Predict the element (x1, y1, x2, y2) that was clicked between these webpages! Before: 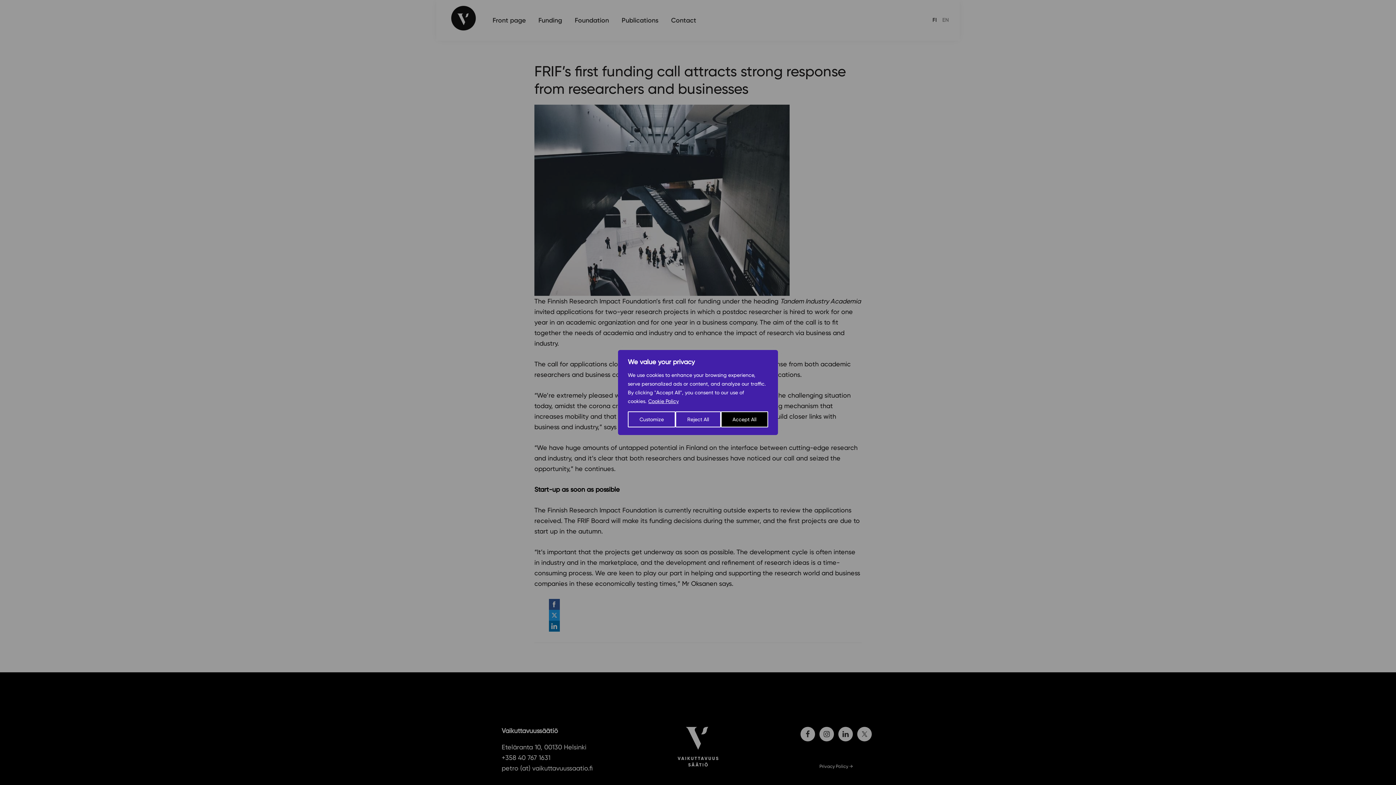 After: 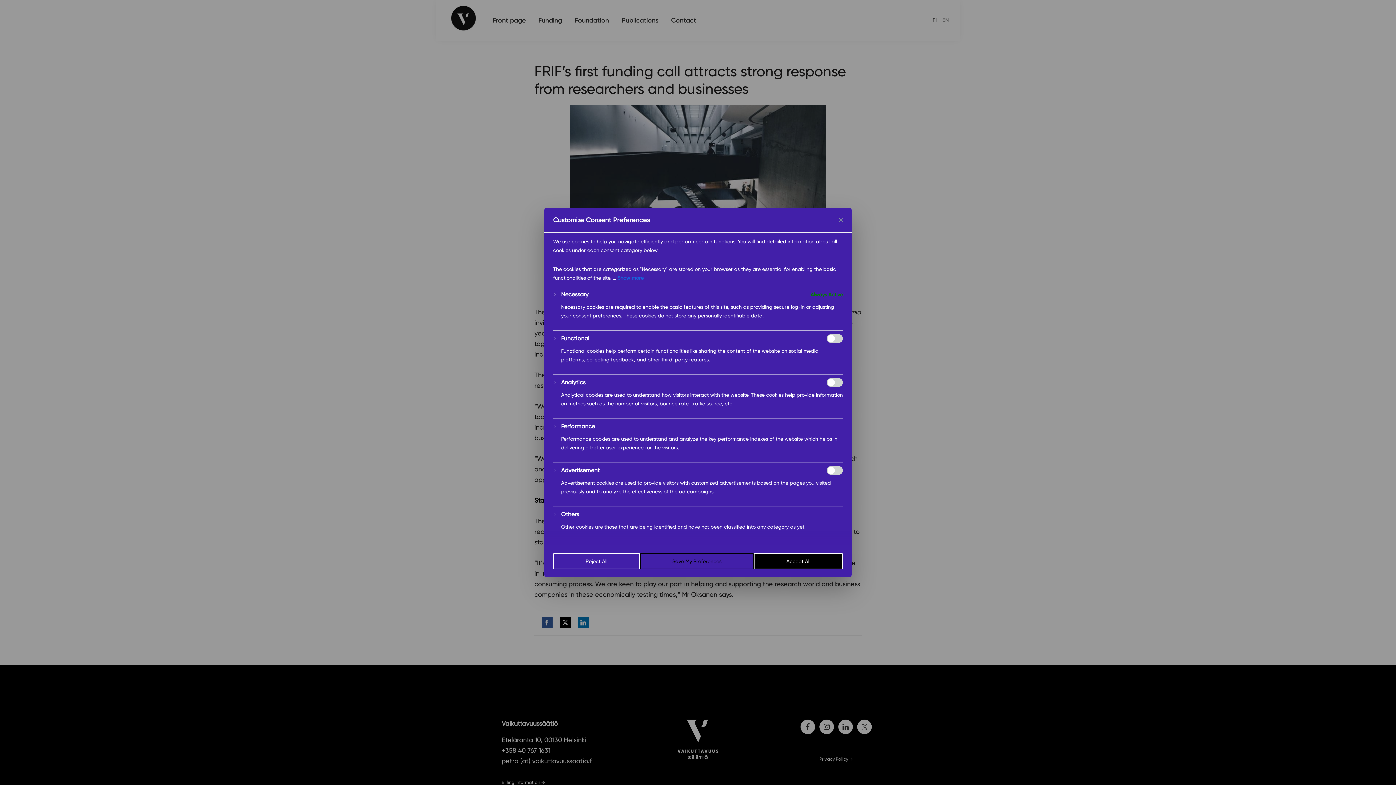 Action: bbox: (628, 411, 675, 427) label: Customize